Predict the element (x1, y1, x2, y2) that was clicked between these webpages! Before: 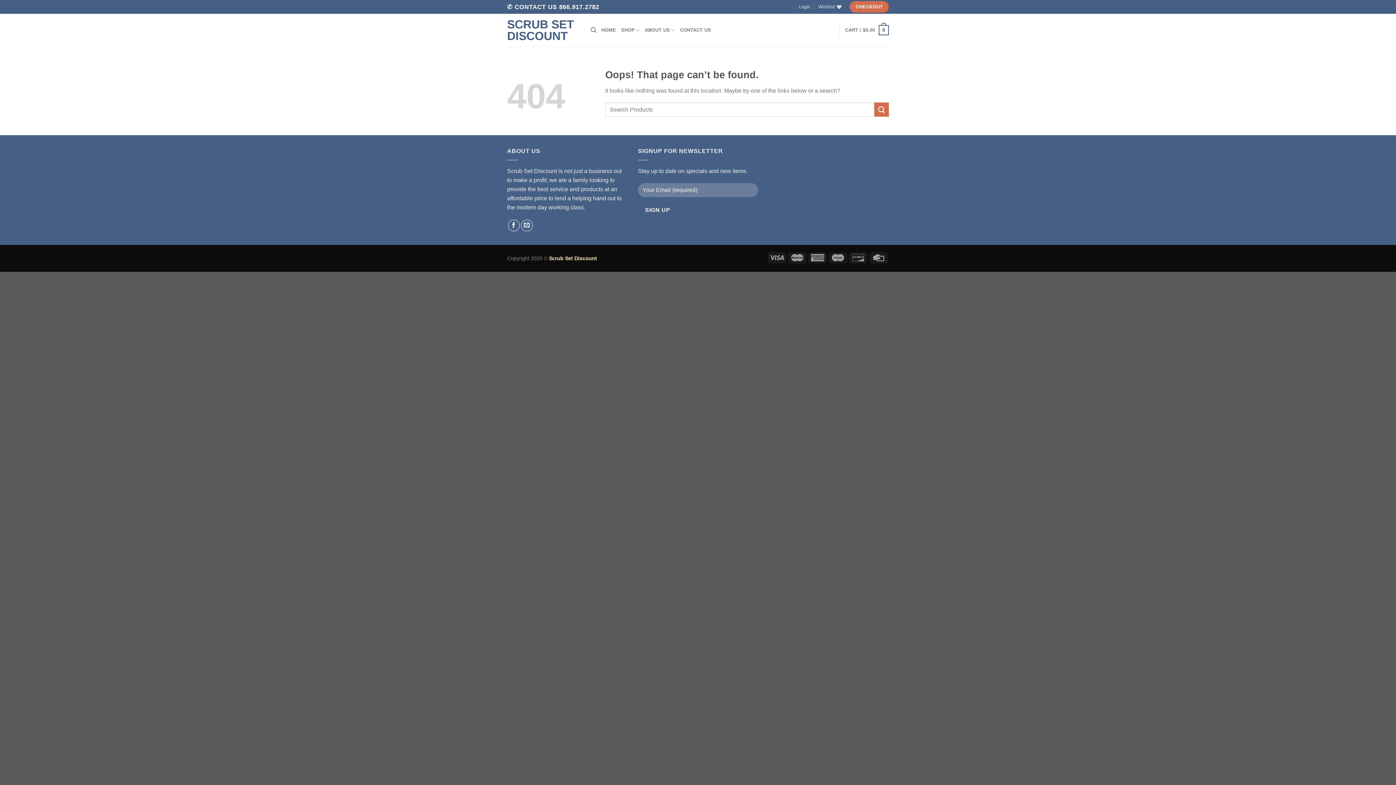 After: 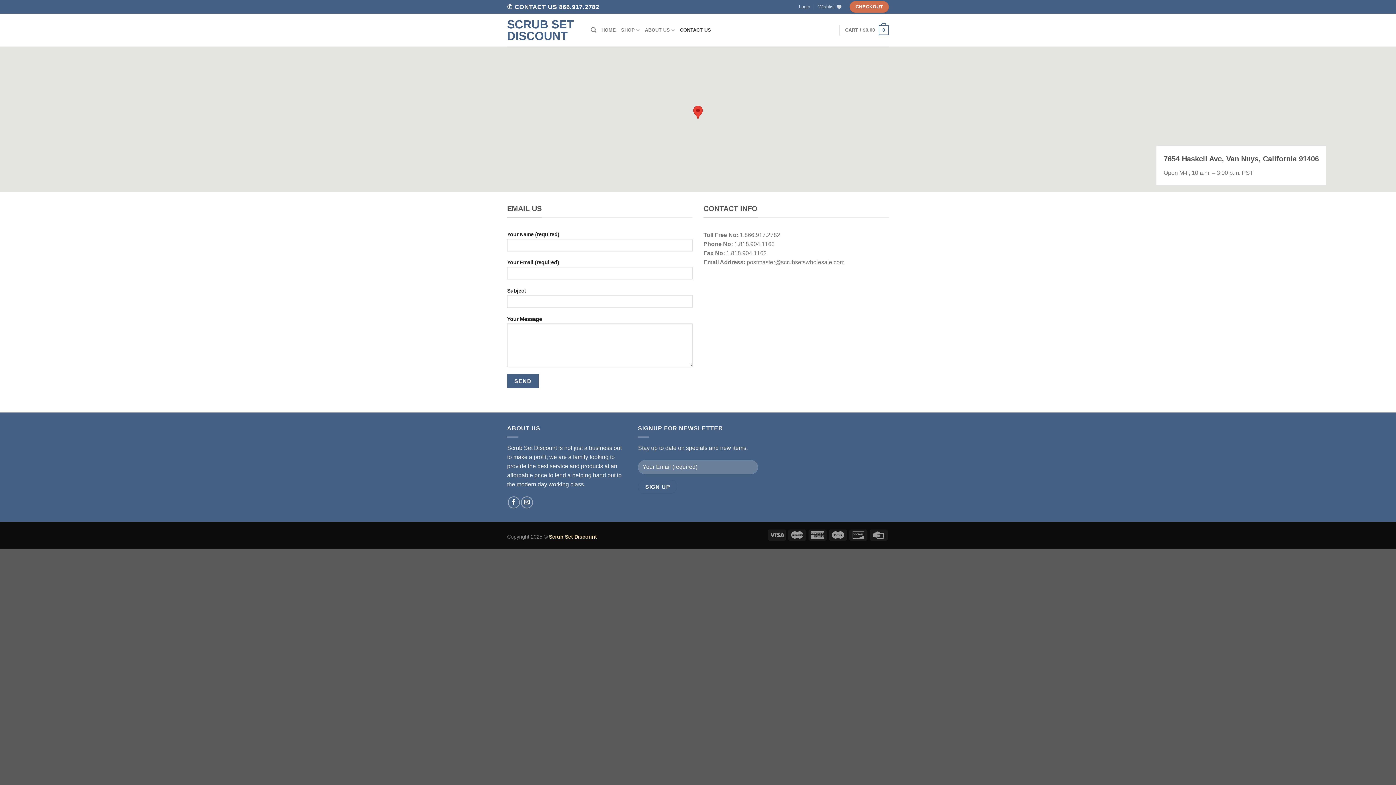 Action: bbox: (680, 22, 711, 37) label: CONTACT US